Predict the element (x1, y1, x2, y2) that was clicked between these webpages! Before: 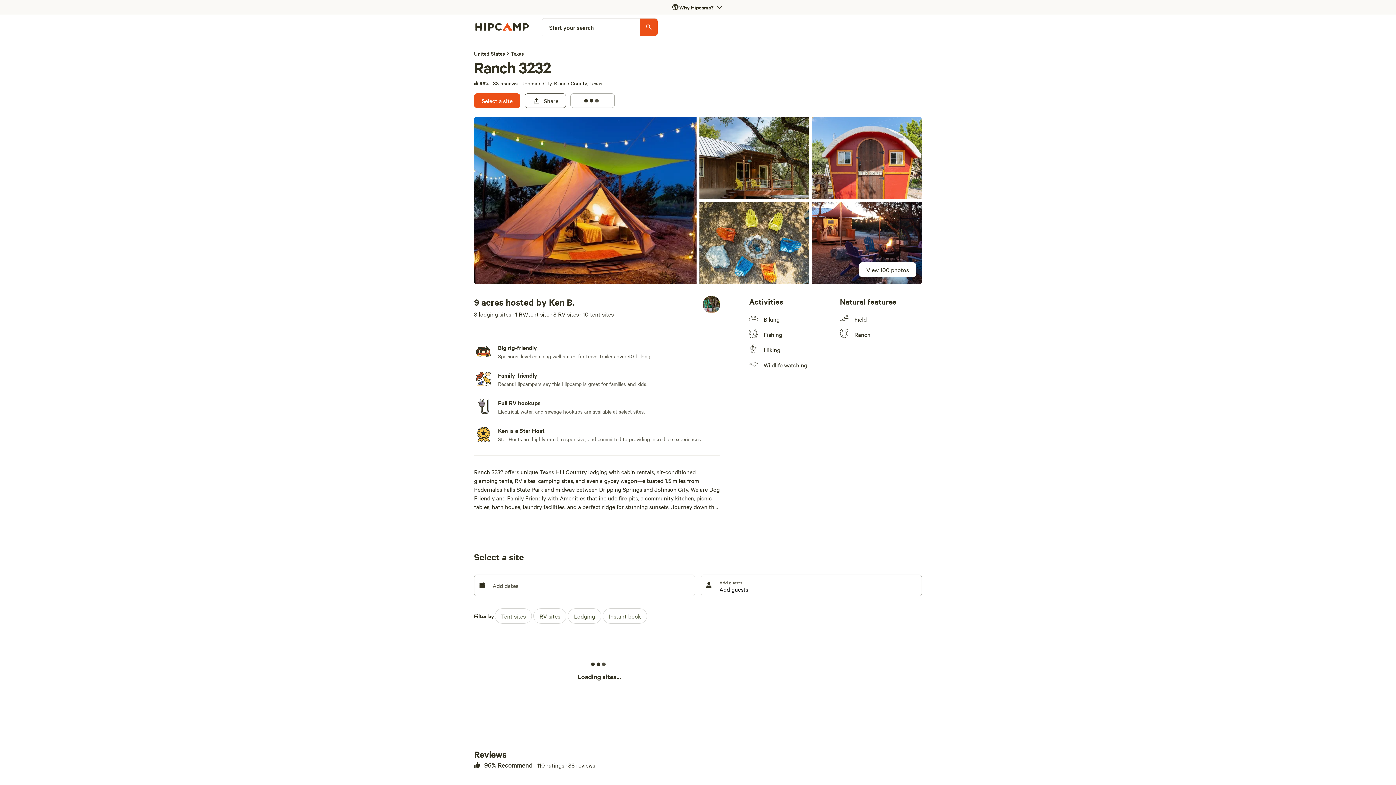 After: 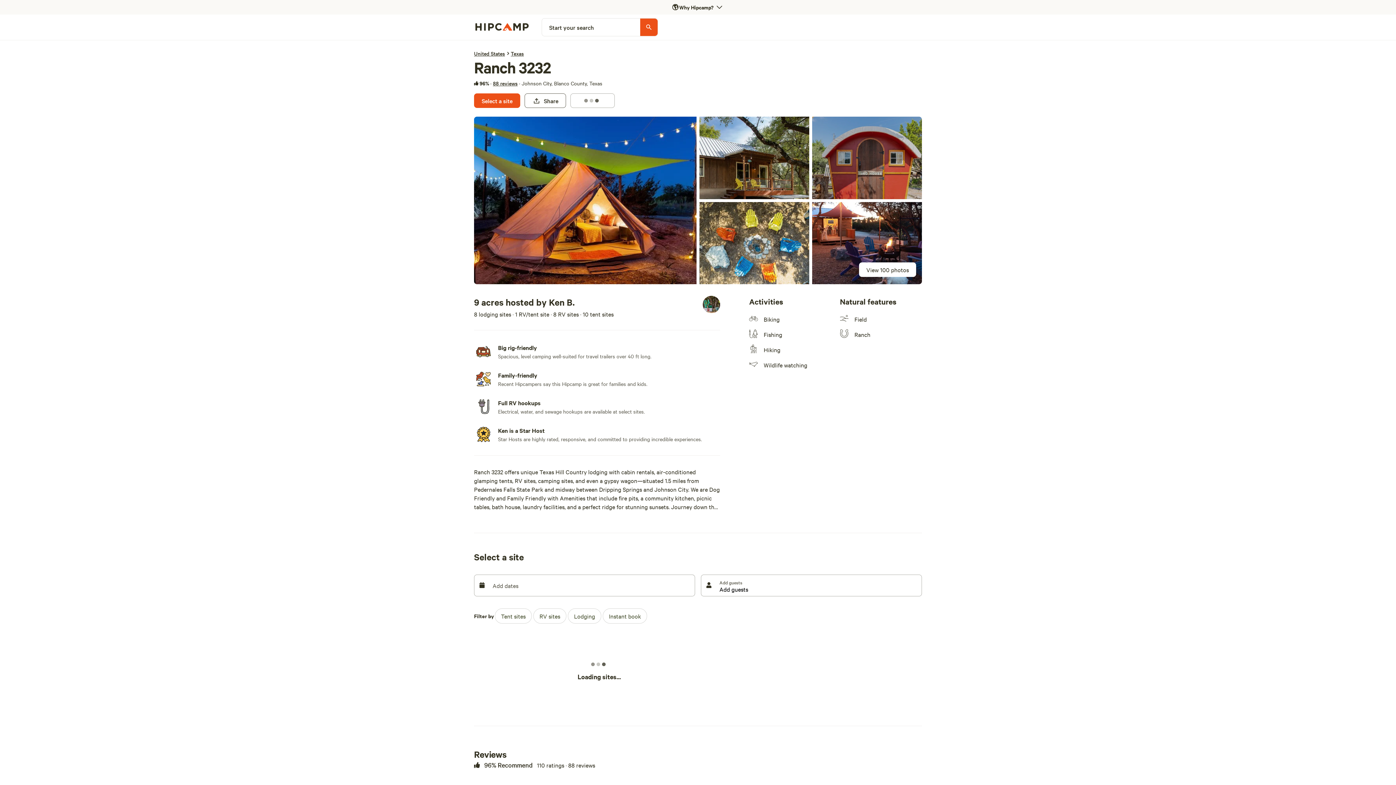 Action: bbox: (812, 116, 922, 199) label: Go to photo collage